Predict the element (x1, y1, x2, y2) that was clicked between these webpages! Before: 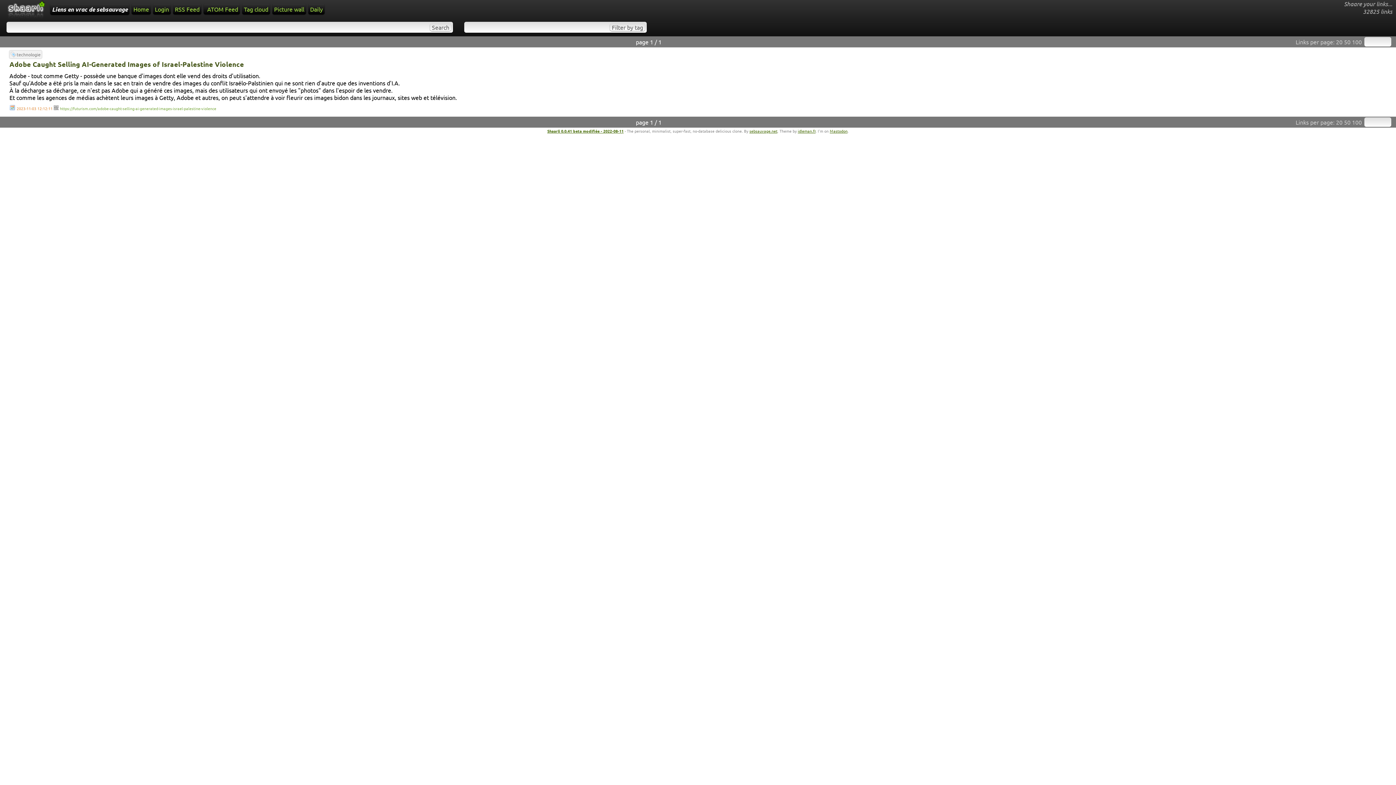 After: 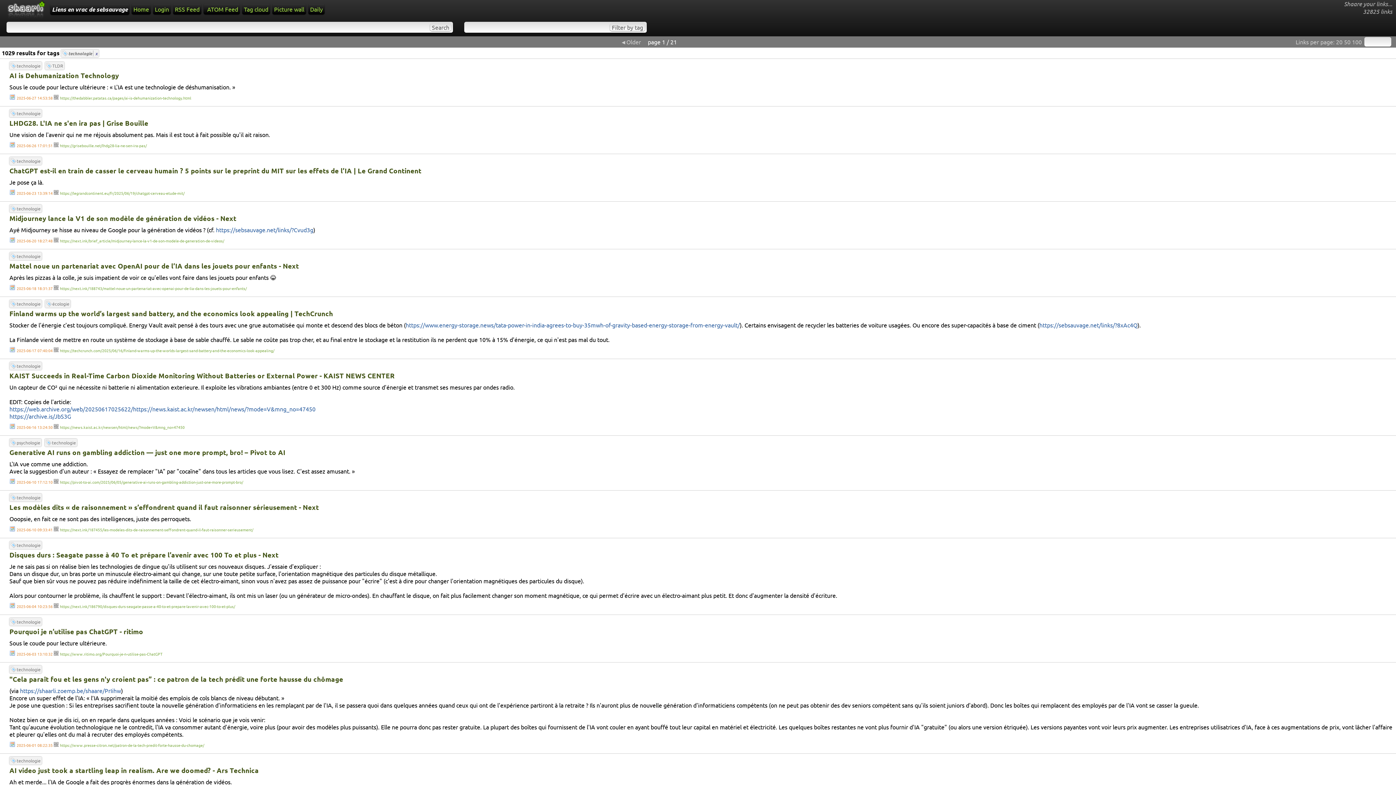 Action: label: technologie bbox: (16, 51, 40, 57)